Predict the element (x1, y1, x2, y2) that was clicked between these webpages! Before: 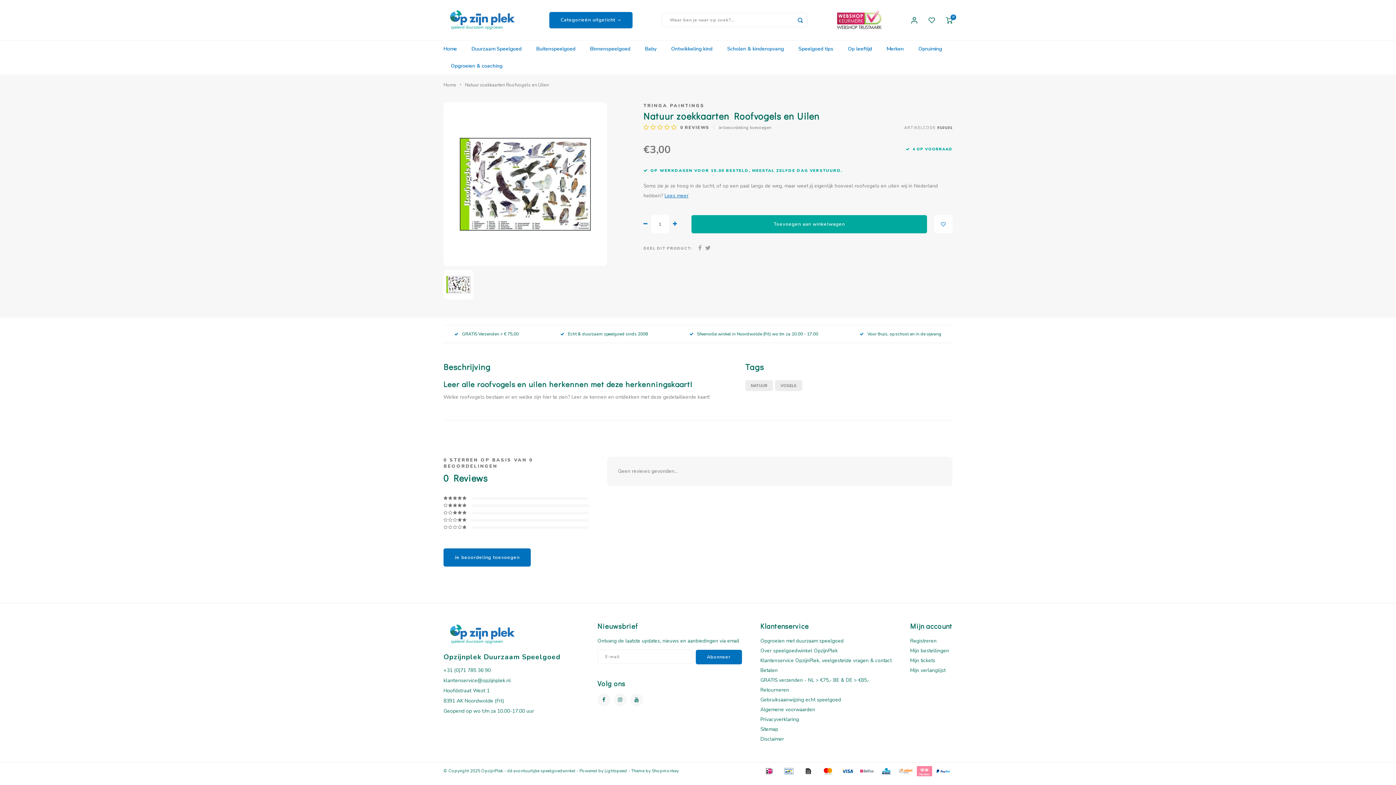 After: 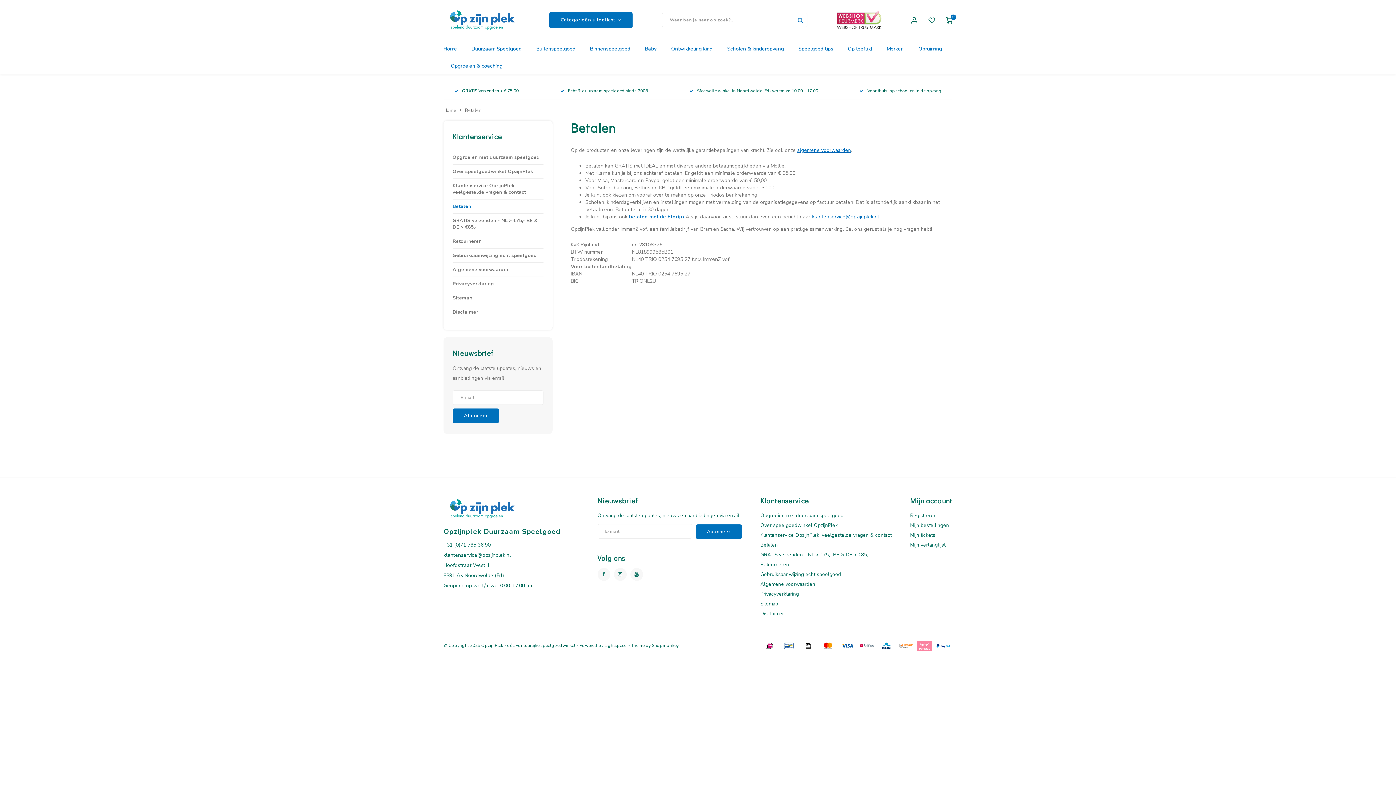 Action: bbox: (817, 767, 837, 774)